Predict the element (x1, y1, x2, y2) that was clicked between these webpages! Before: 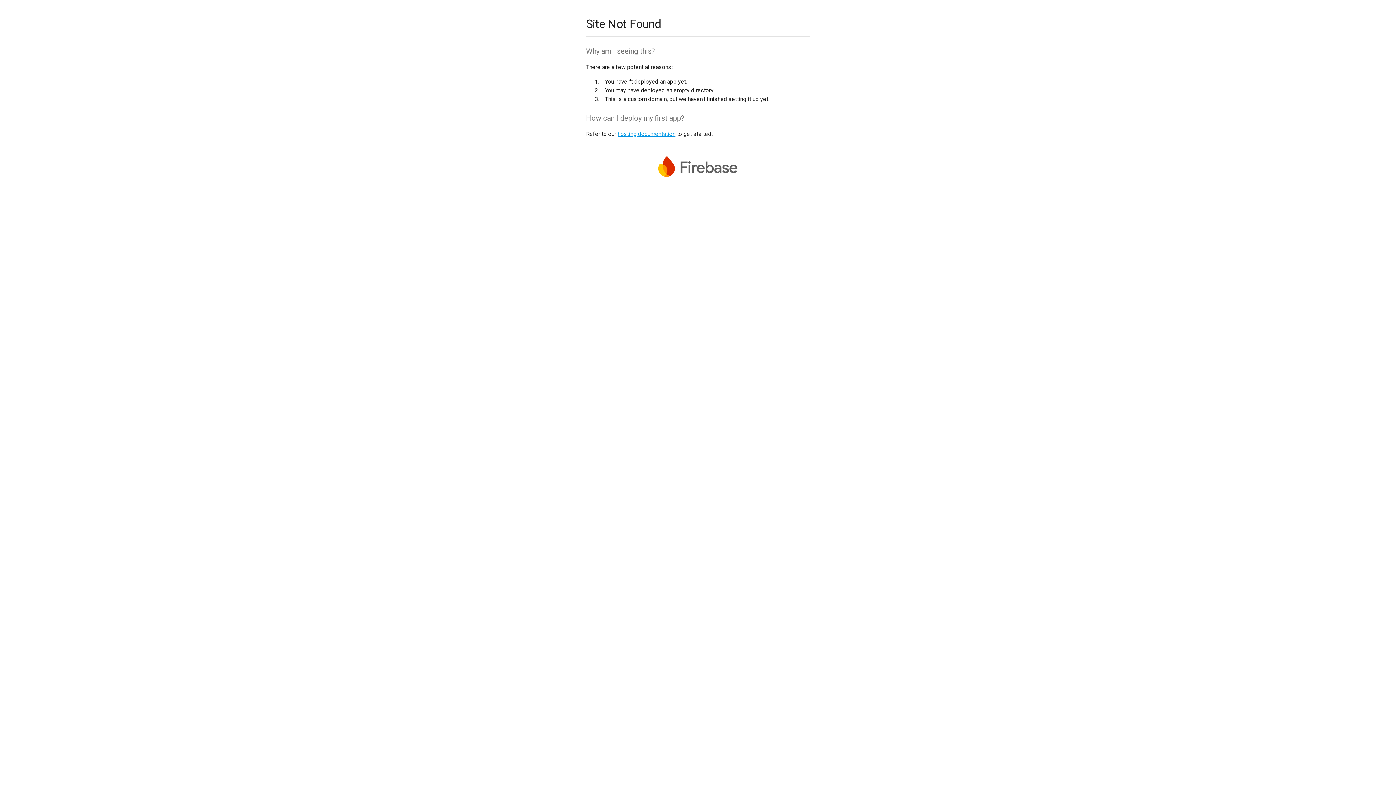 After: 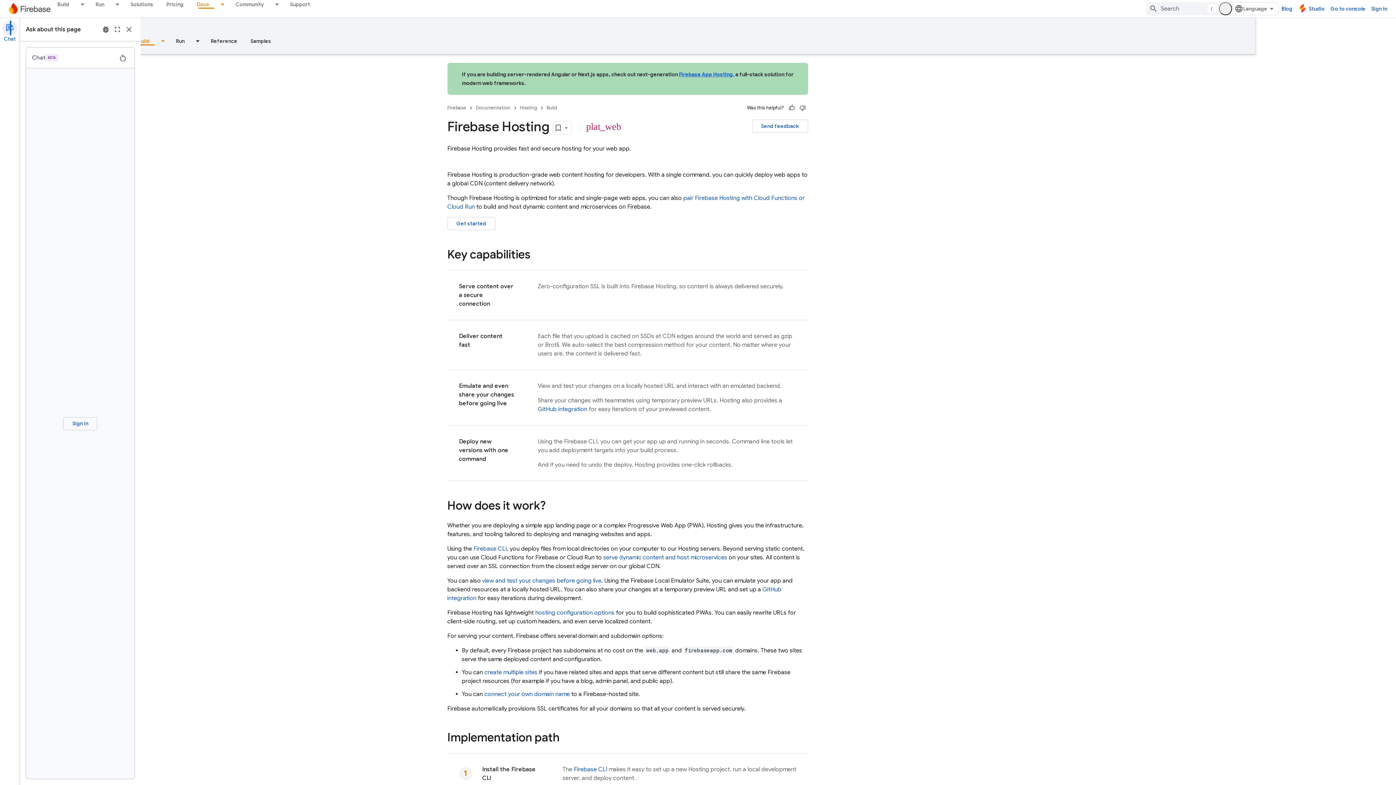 Action: bbox: (617, 130, 675, 137) label: hosting documentation